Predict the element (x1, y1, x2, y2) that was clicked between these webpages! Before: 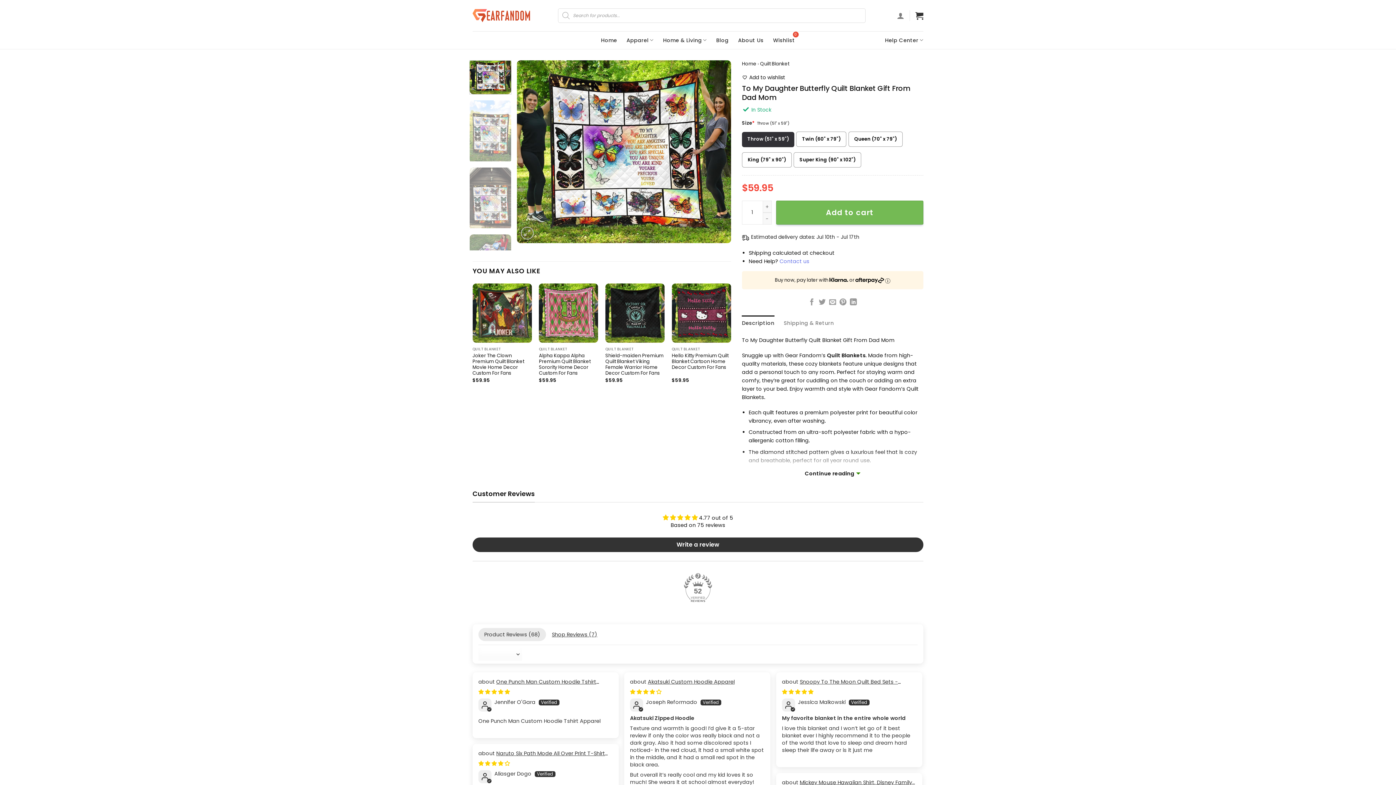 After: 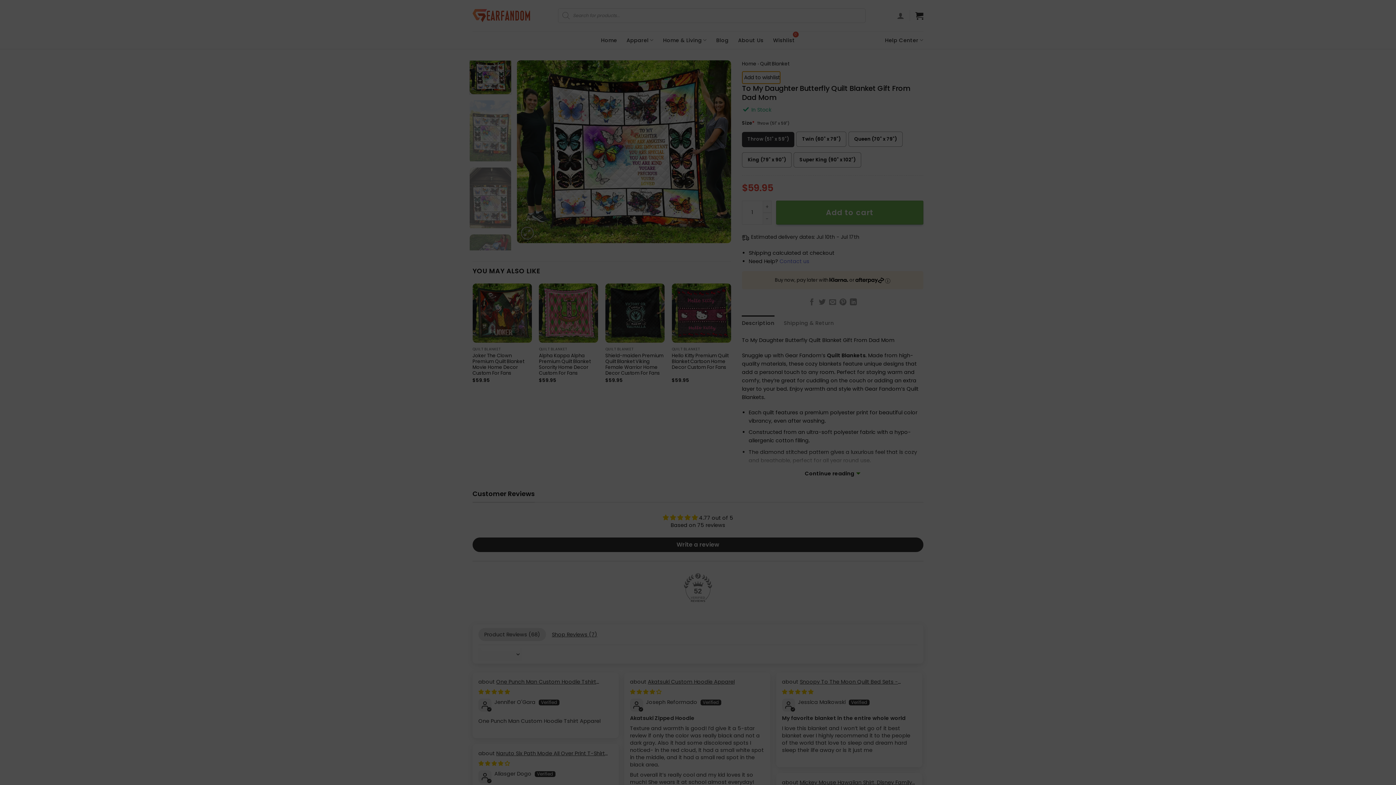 Action: label: Add to wishlist bbox: (742, 71, 785, 84)